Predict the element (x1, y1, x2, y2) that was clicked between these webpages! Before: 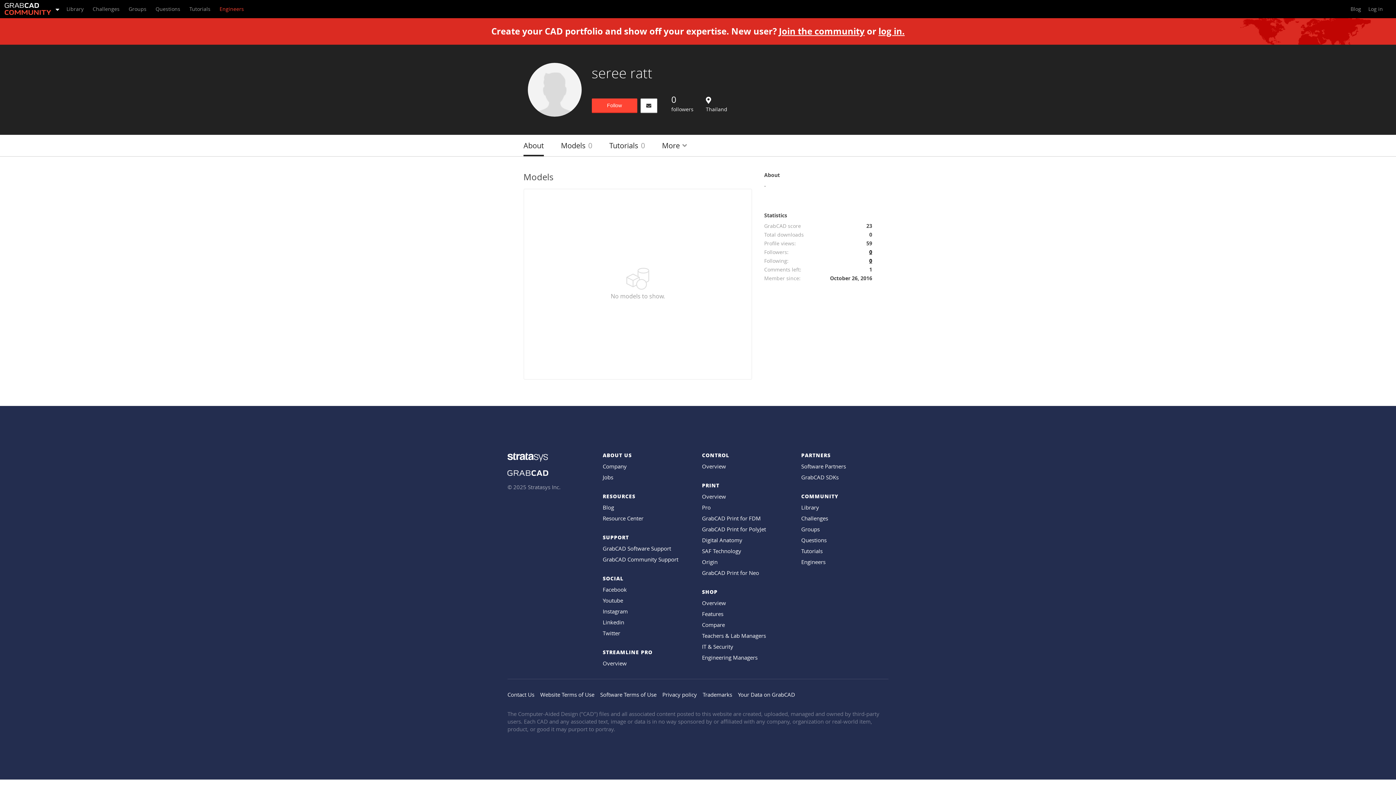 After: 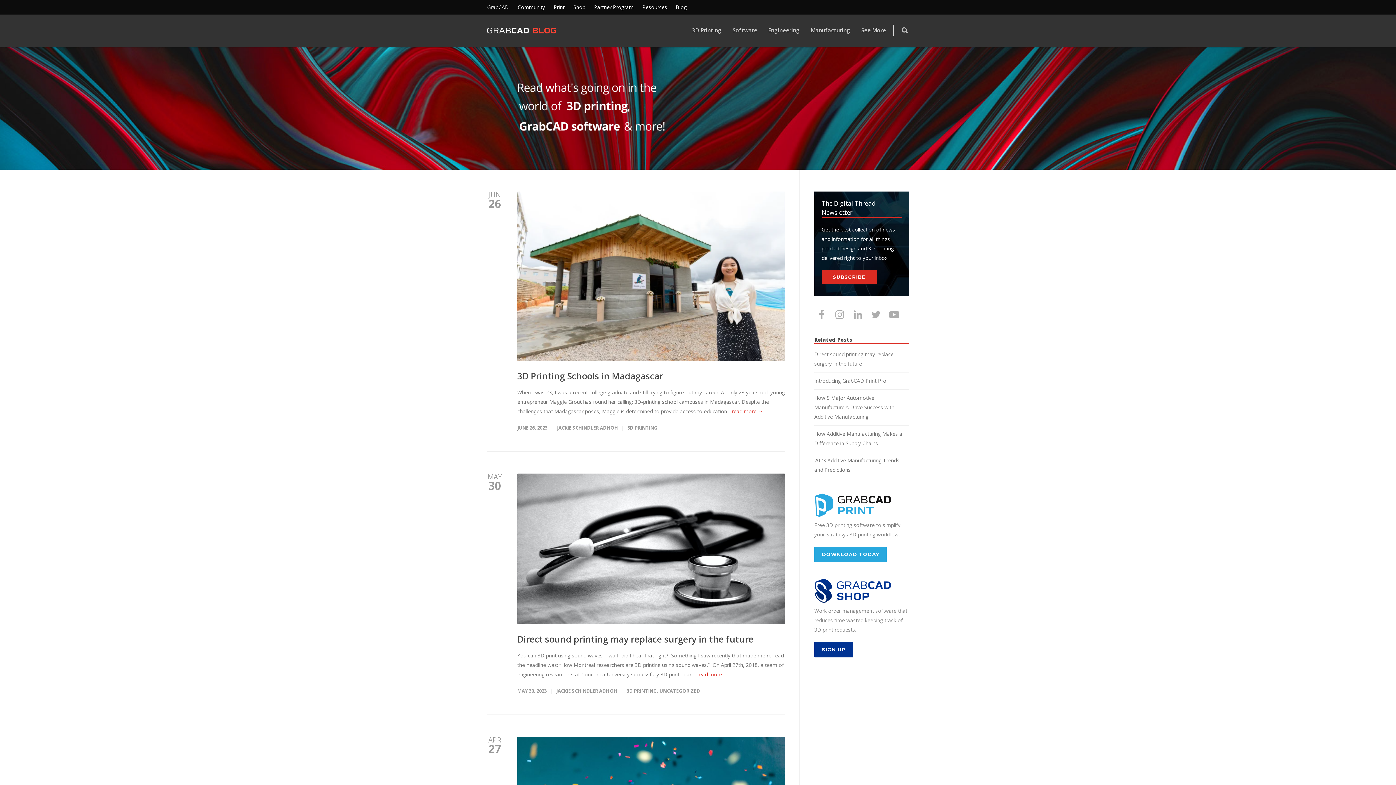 Action: label: Blog bbox: (1346, 0, 1365, 18)